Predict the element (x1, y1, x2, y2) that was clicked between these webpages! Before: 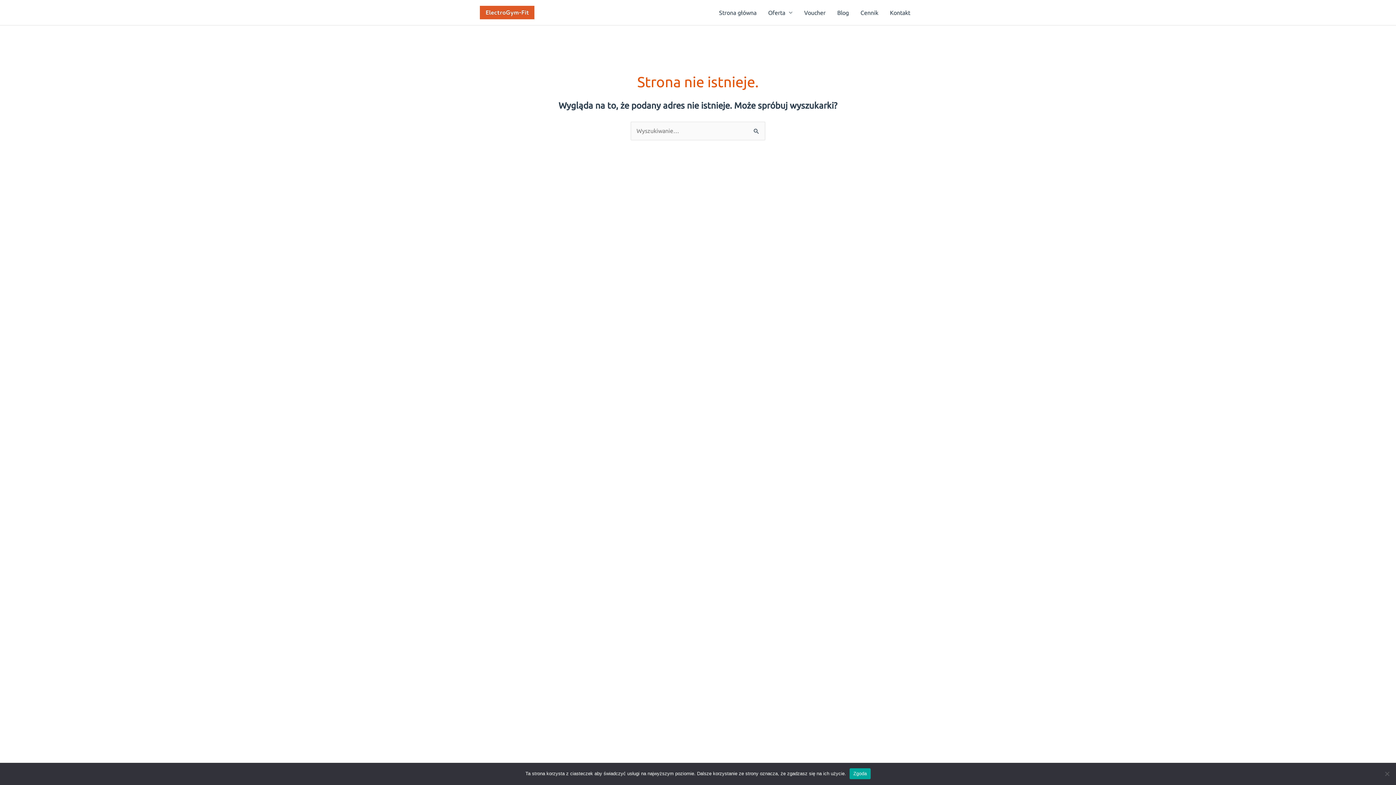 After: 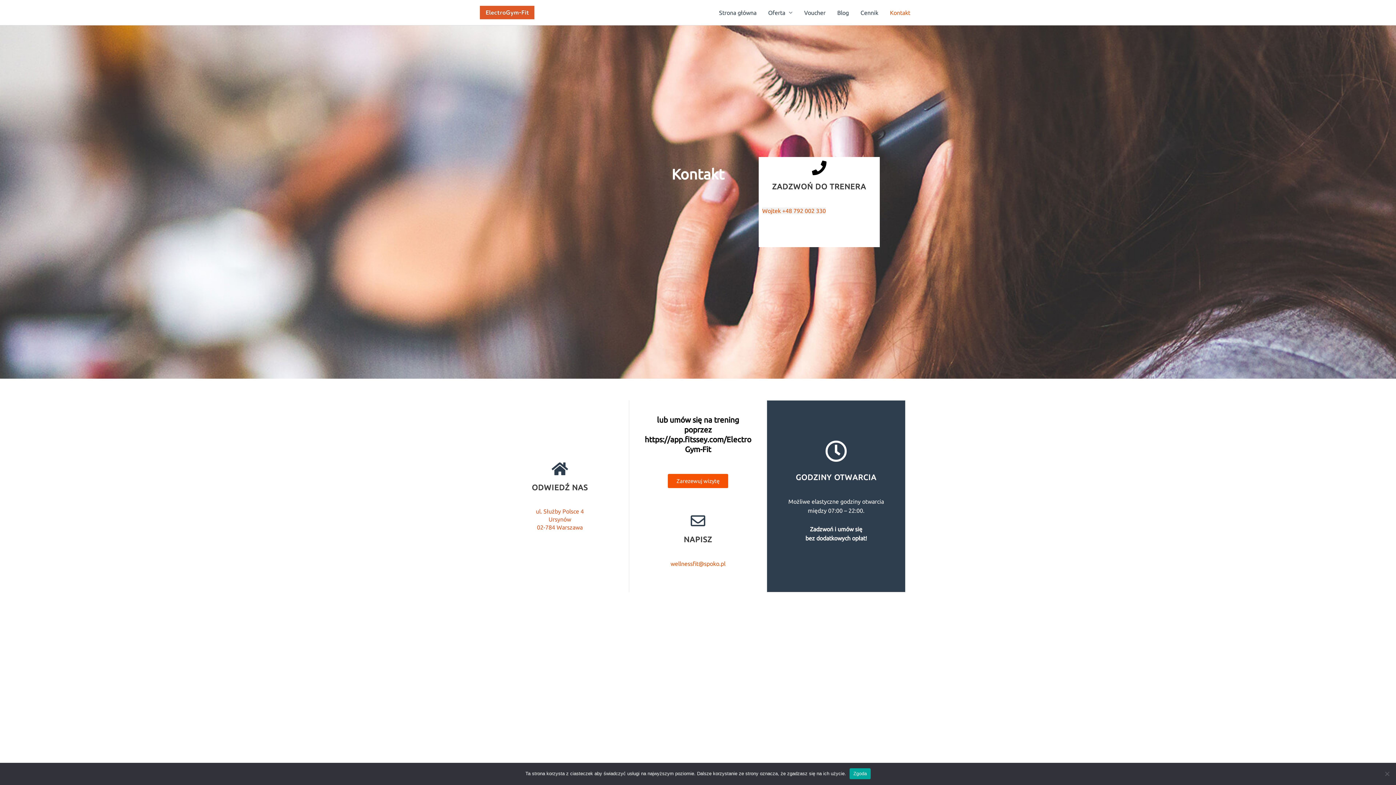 Action: label: Kontakt bbox: (884, 0, 916, 24)